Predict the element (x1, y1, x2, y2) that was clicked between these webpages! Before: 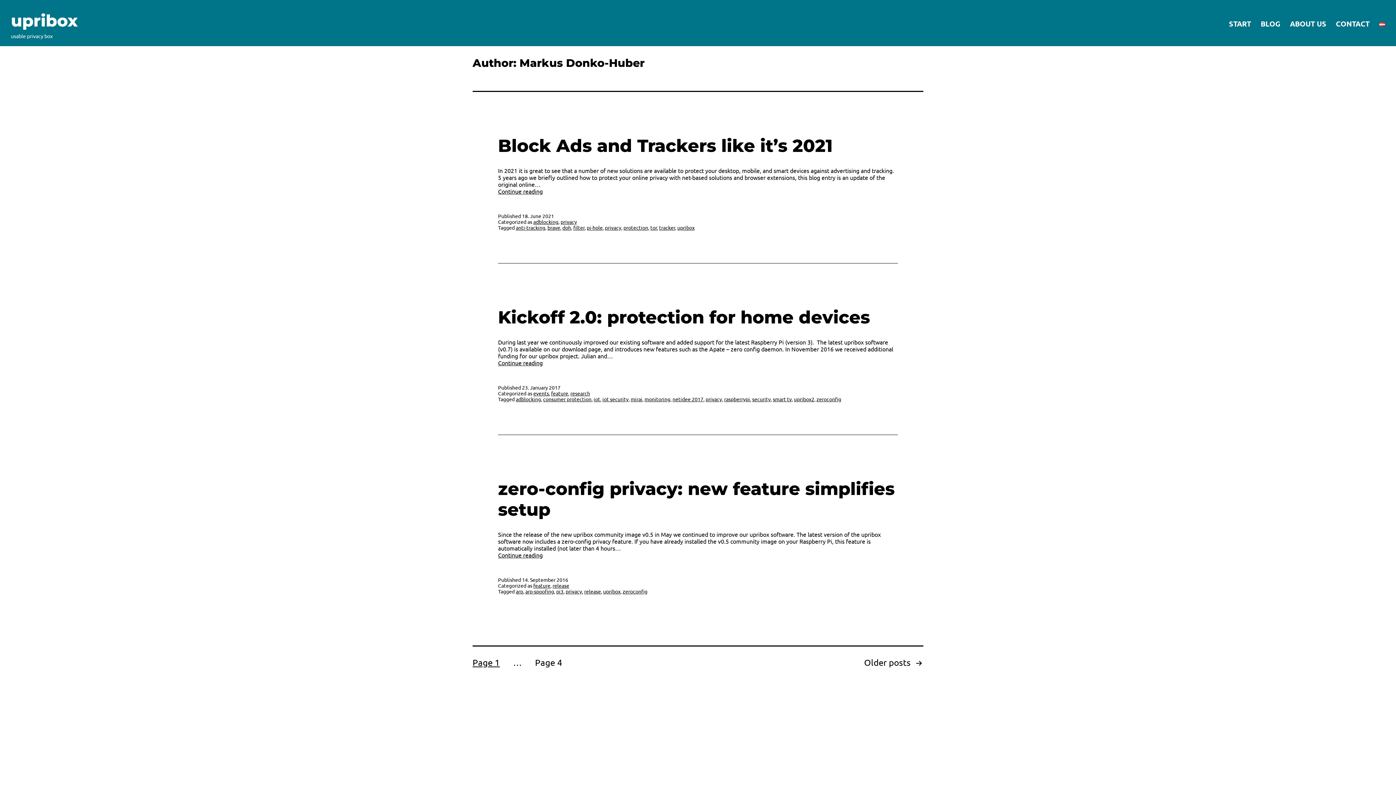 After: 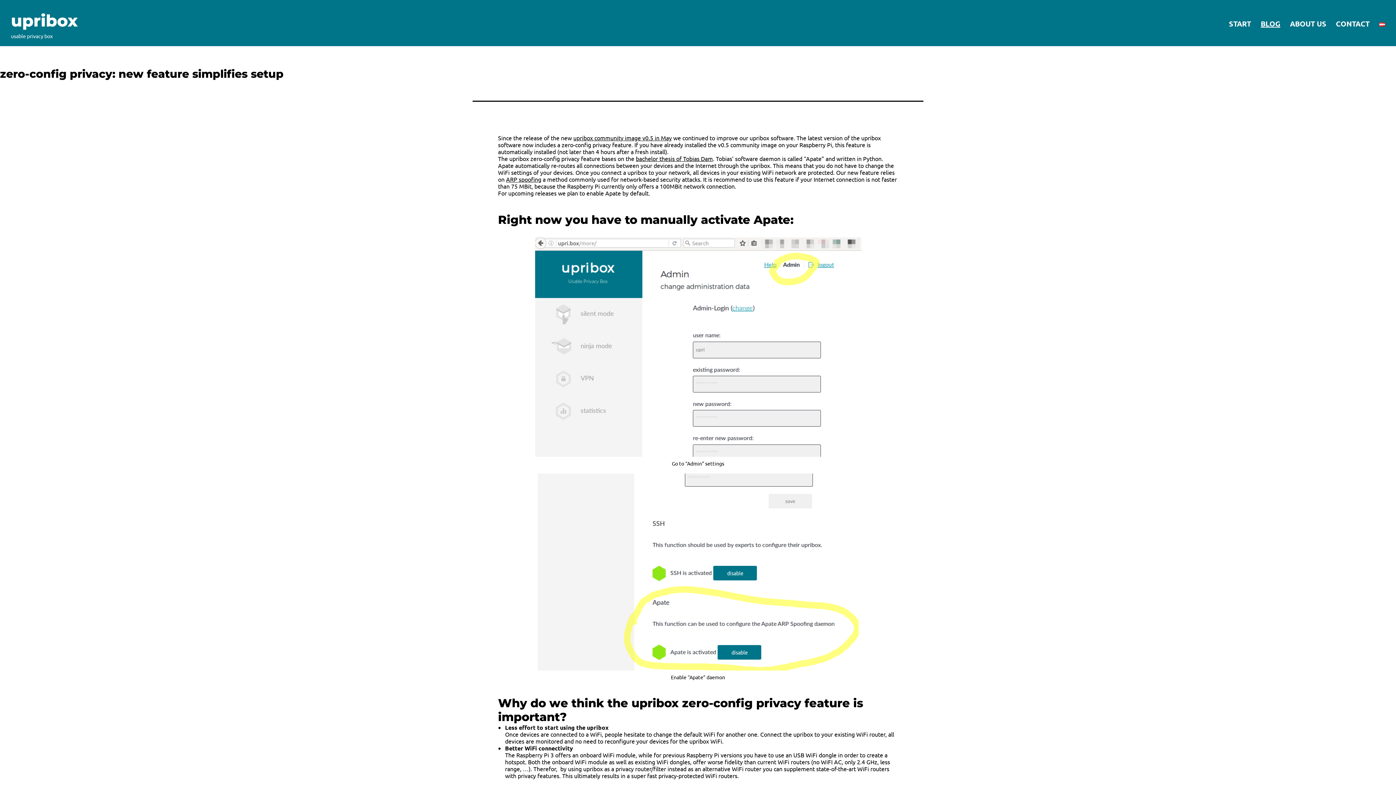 Action: bbox: (498, 478, 894, 520) label: zero-config privacy: new feature simplifies setup